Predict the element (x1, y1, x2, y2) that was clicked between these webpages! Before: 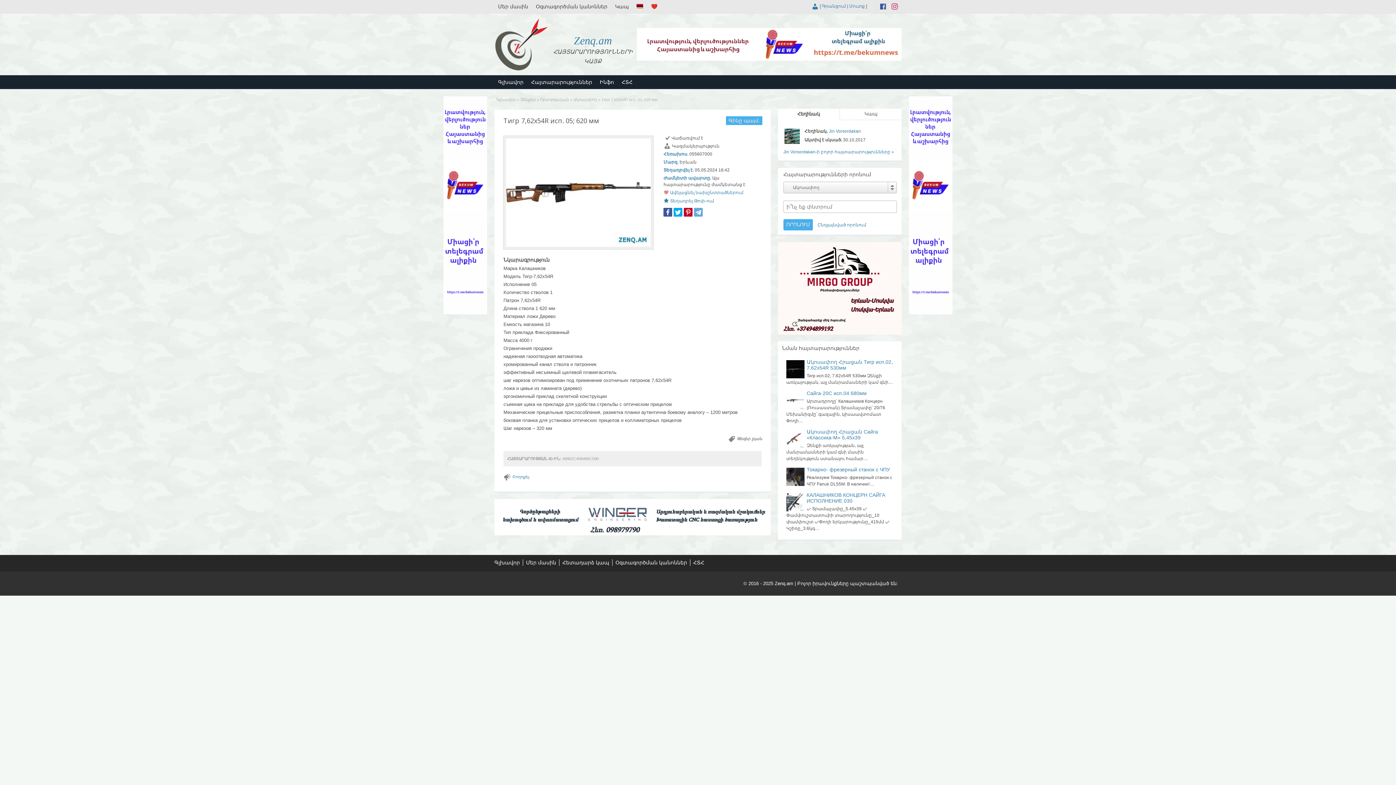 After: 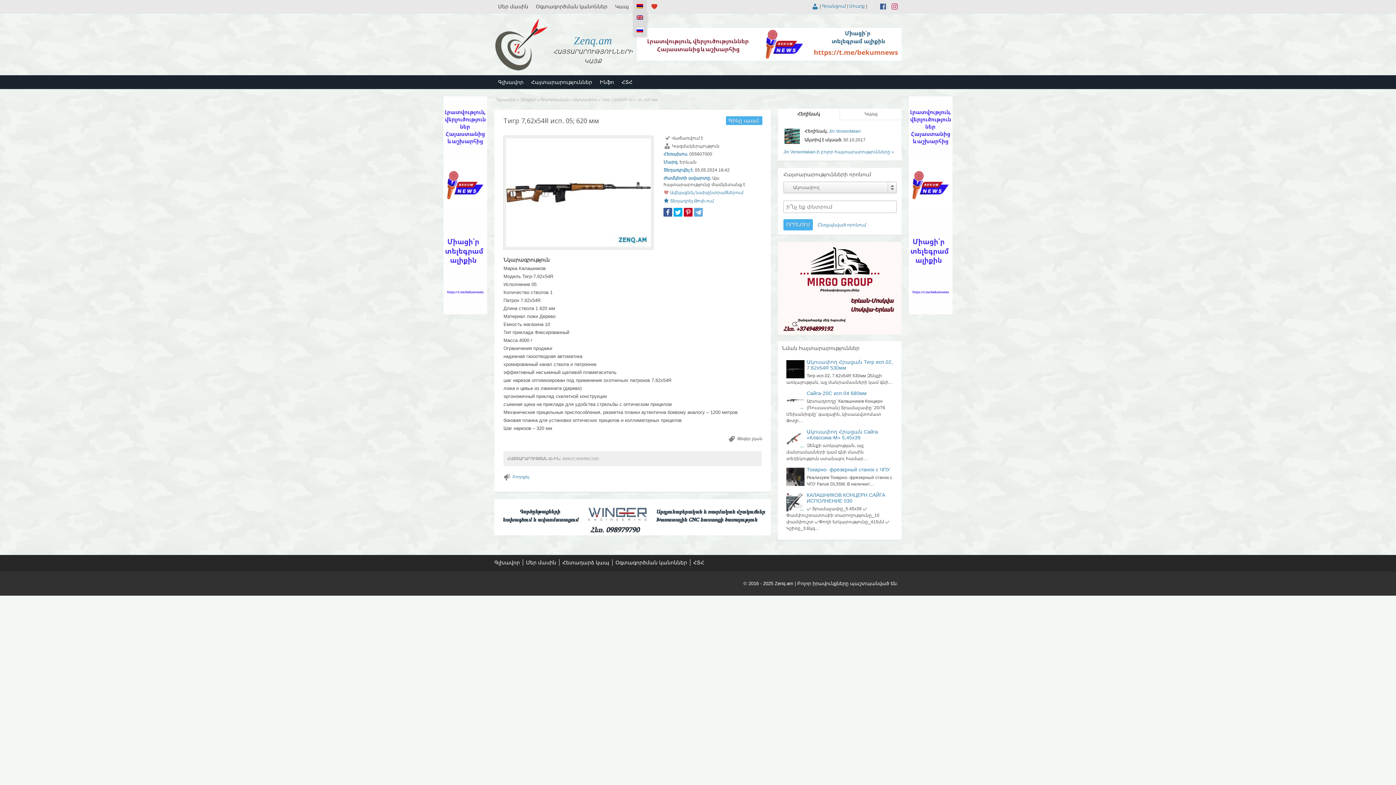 Action: bbox: (633, 0, 646, 11)